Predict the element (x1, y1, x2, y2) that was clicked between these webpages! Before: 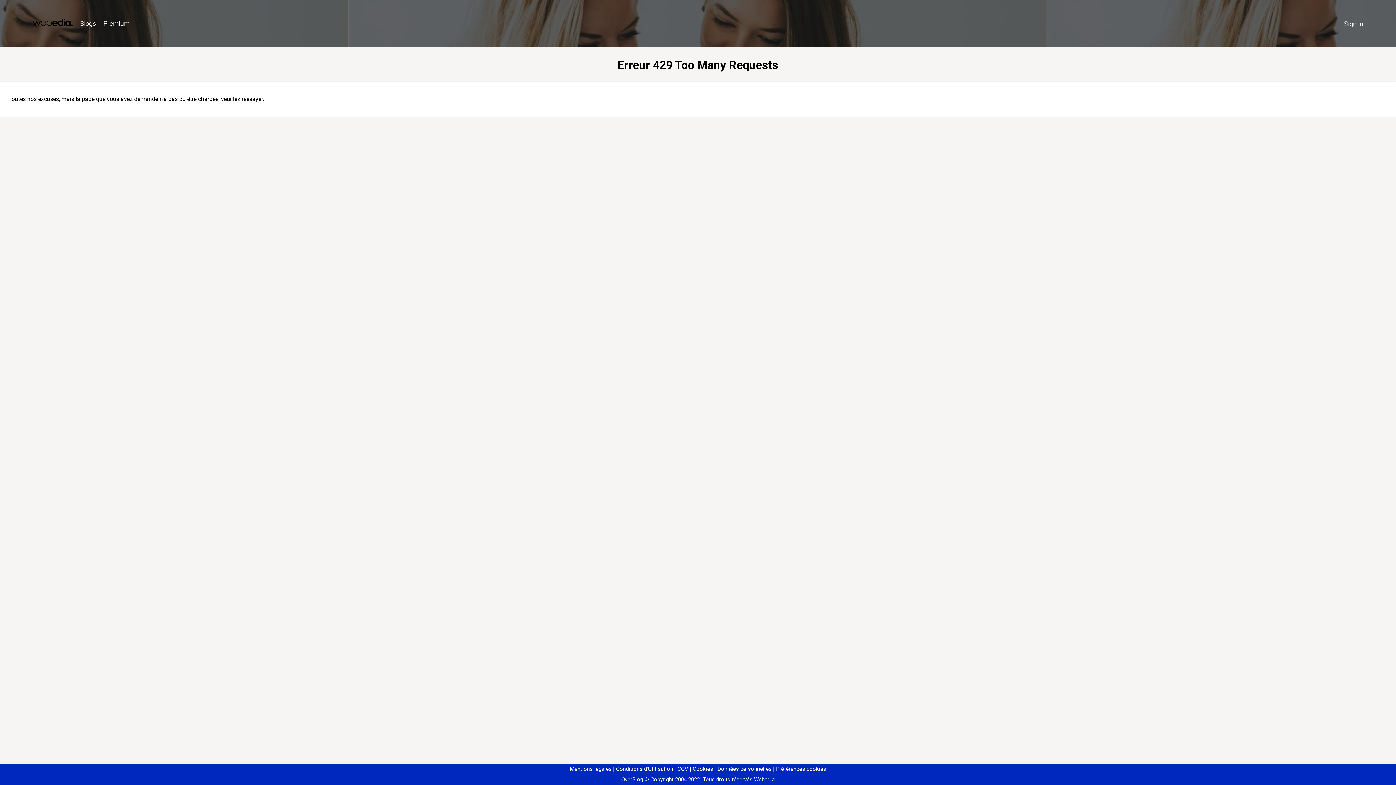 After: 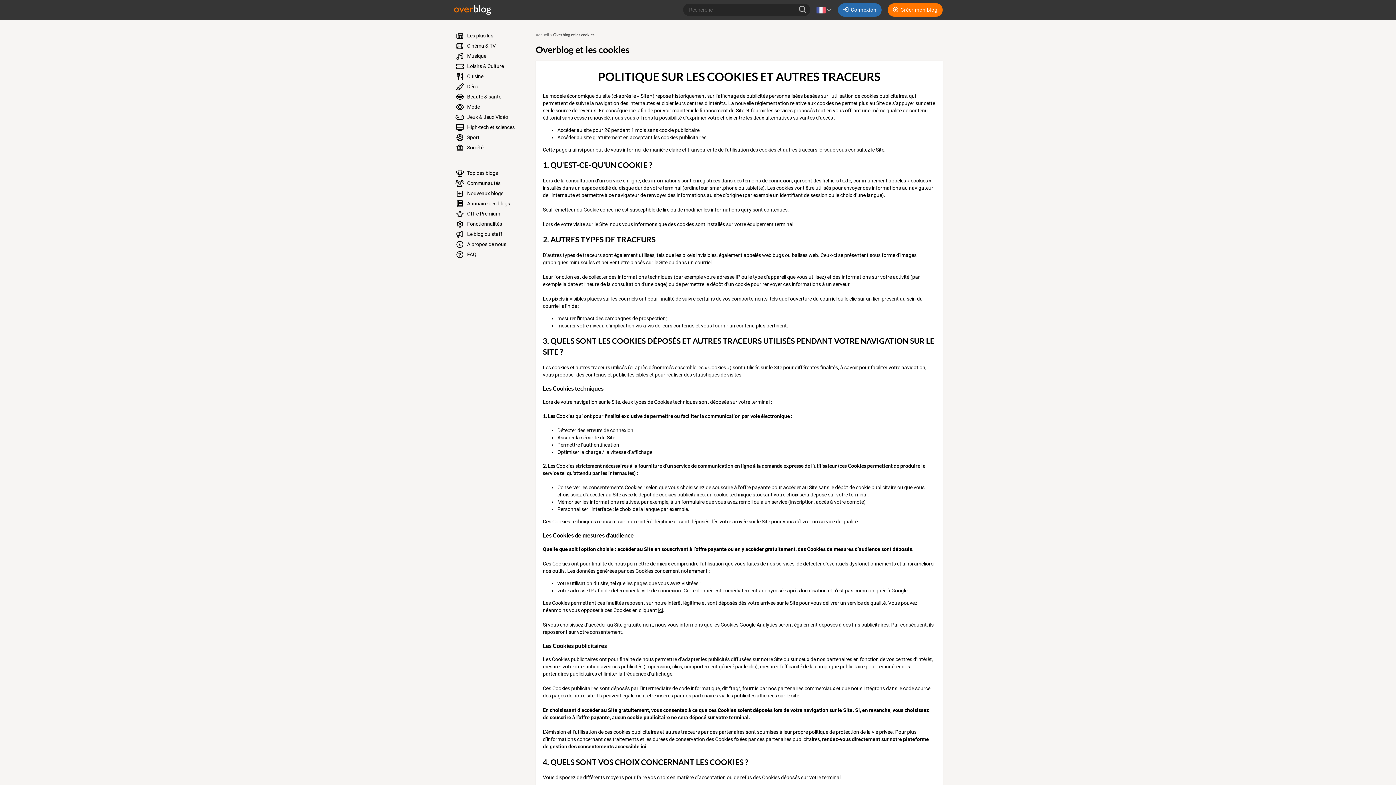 Action: bbox: (690, 766, 713, 772) label: Cookies